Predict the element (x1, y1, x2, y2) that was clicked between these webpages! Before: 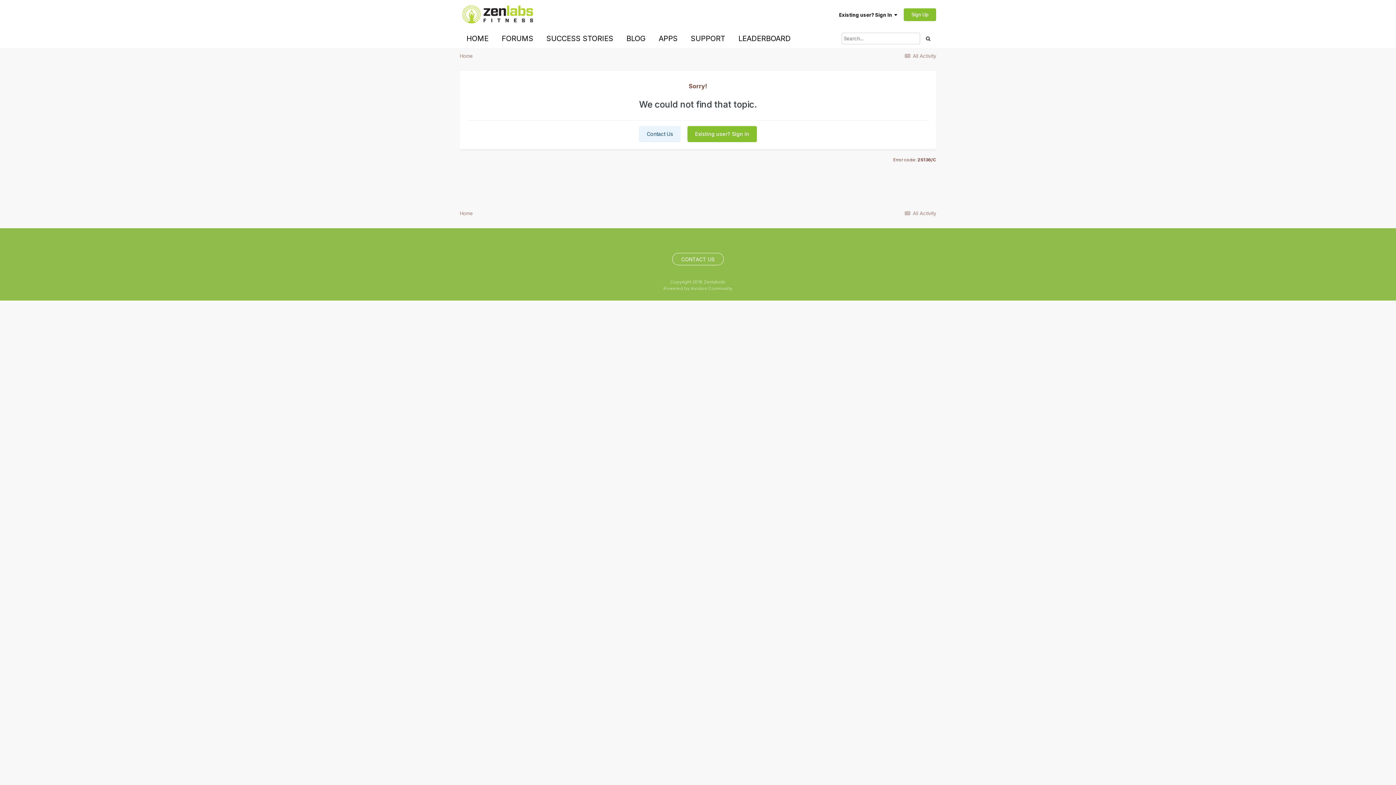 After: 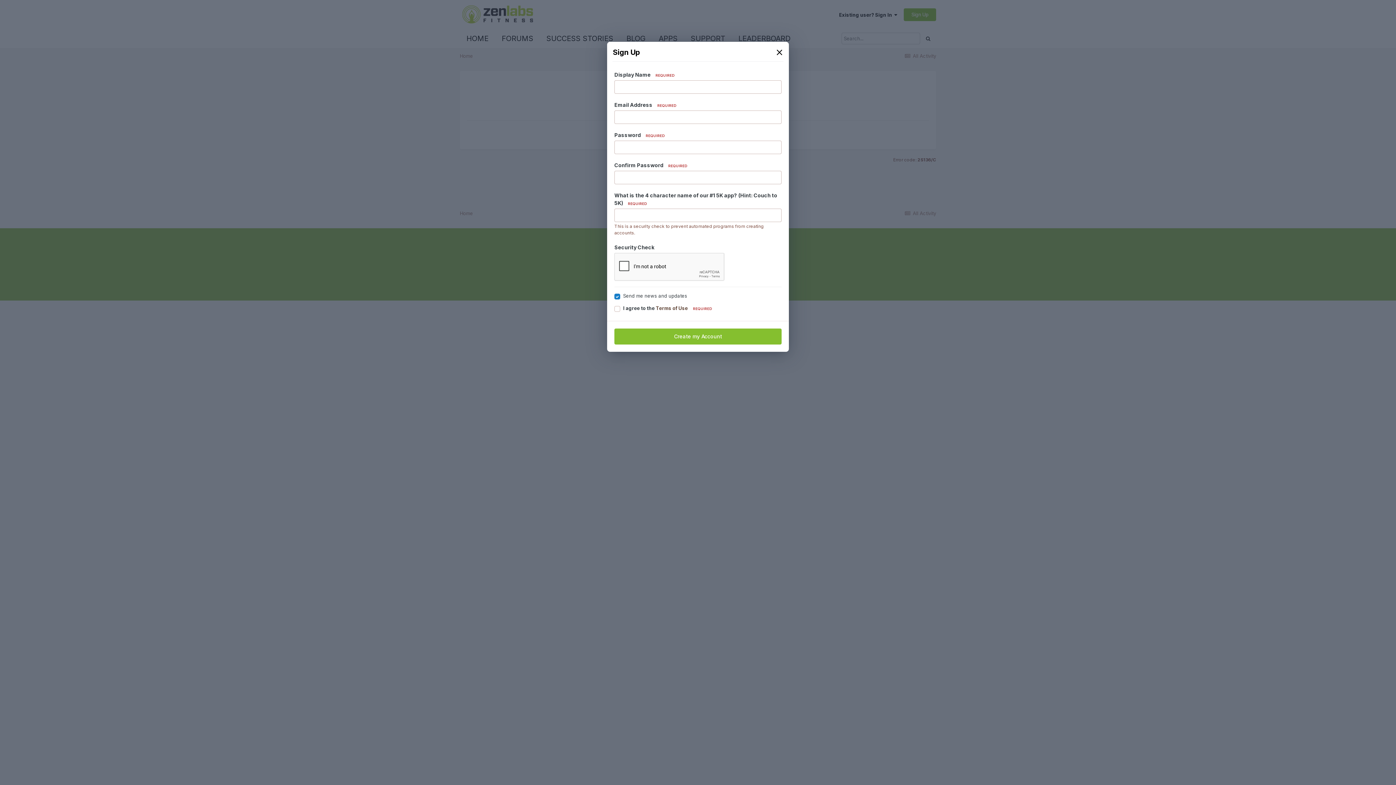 Action: label: Sign Up bbox: (904, 8, 936, 20)